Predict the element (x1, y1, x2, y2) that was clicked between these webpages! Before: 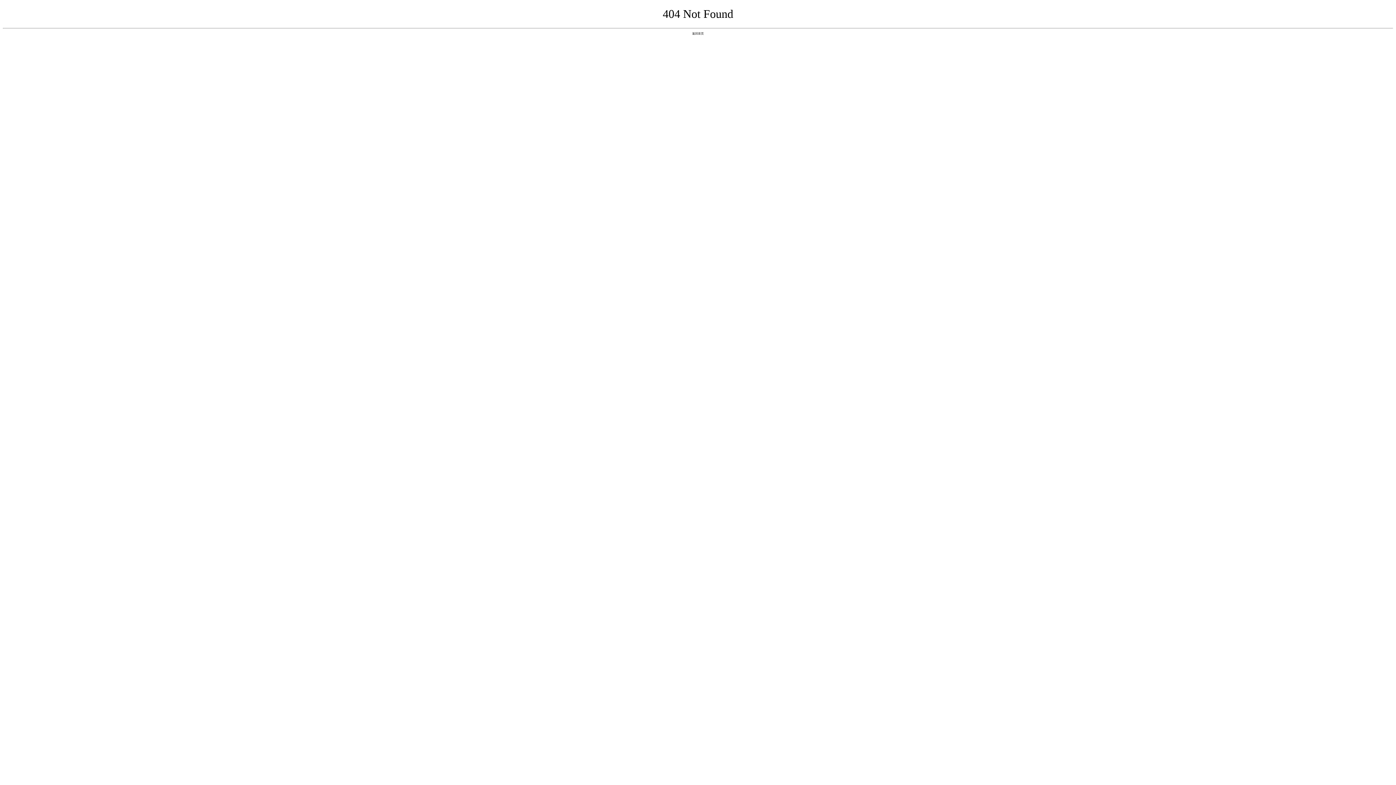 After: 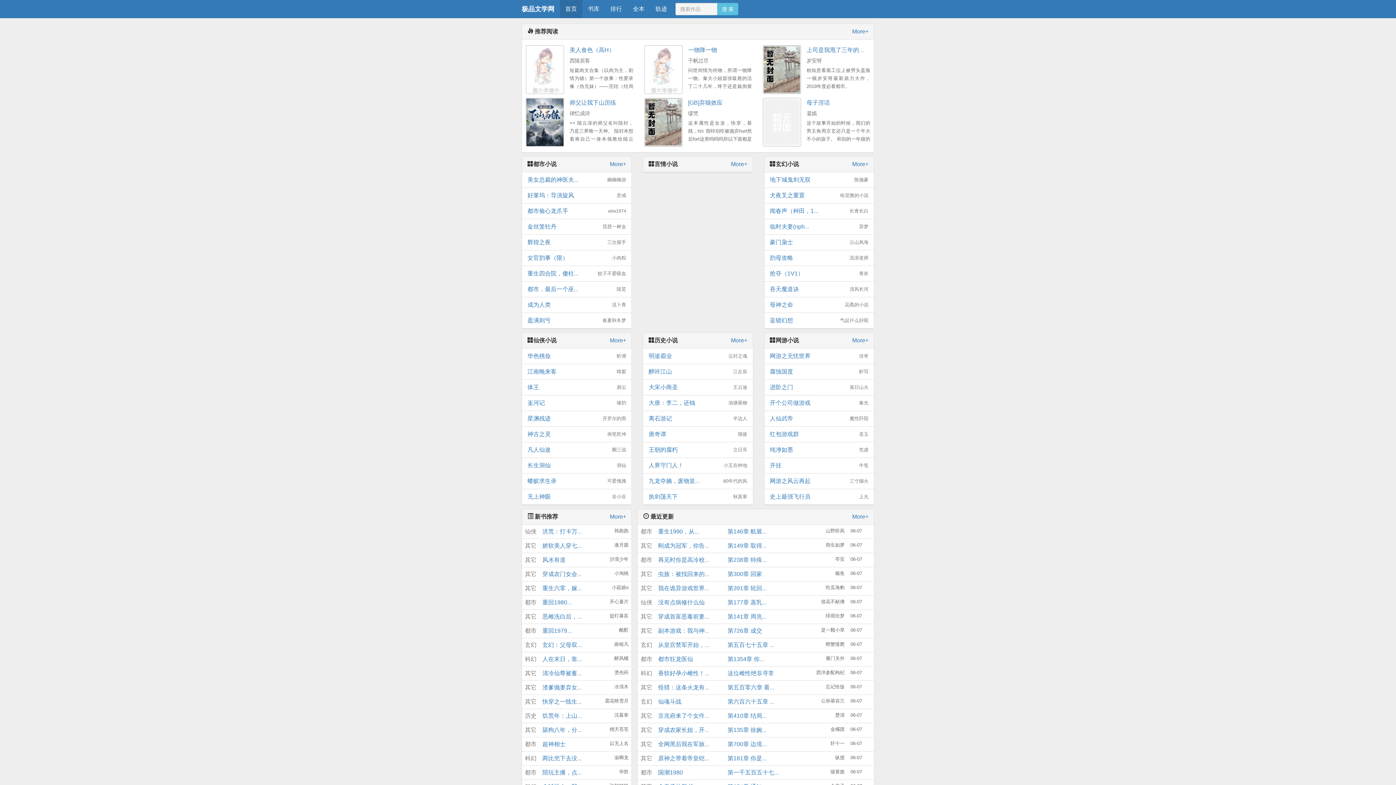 Action: label: 返回首页 bbox: (692, 31, 704, 35)